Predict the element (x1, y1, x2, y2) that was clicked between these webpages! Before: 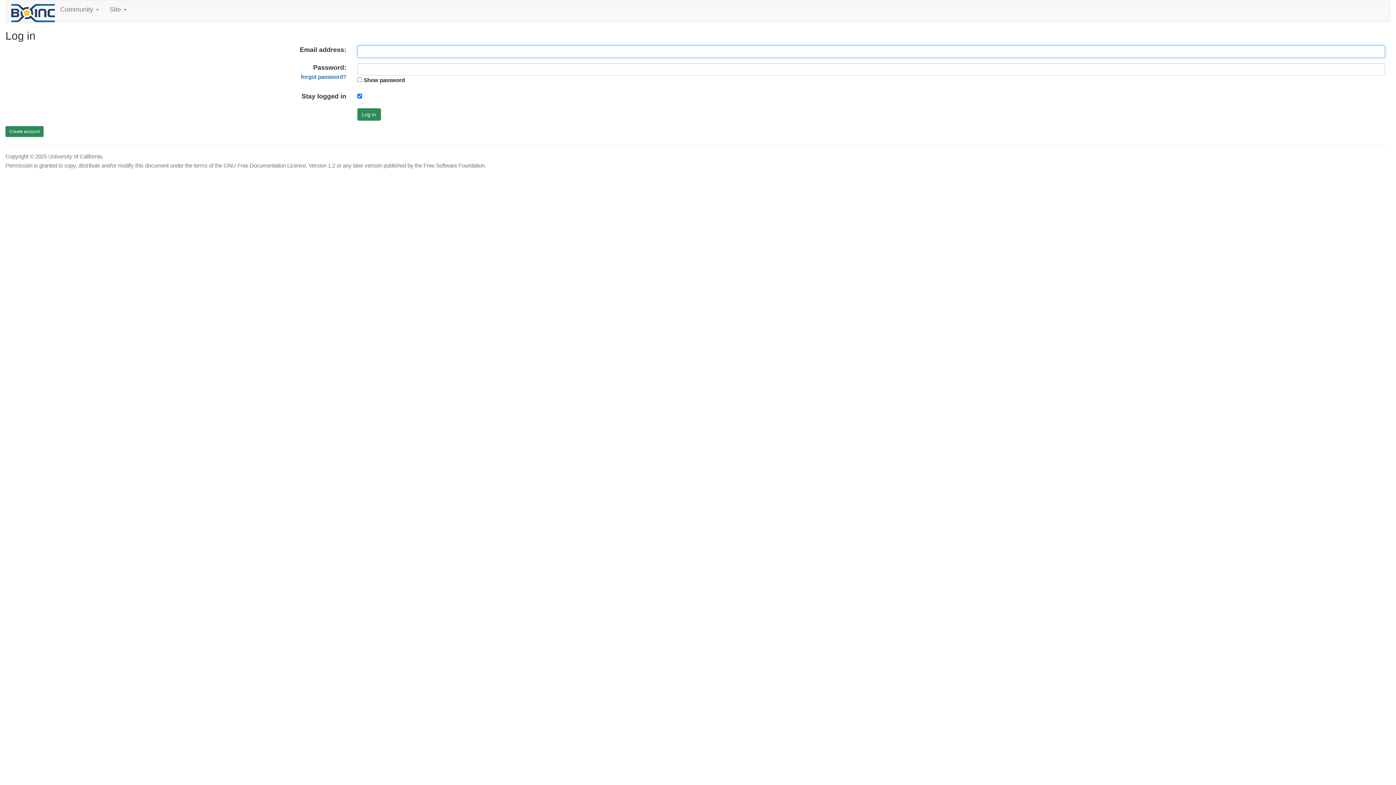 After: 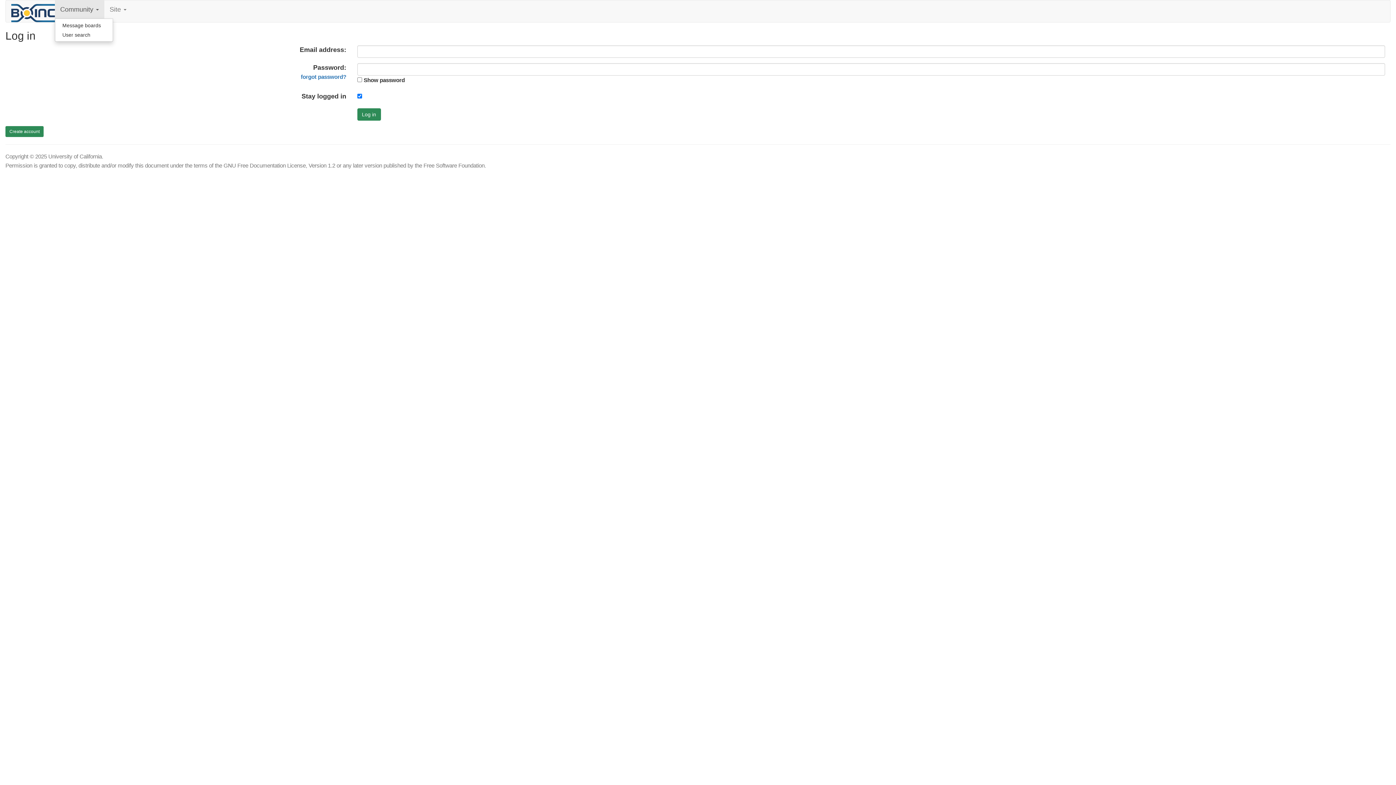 Action: label: Community  bbox: (54, 0, 104, 18)